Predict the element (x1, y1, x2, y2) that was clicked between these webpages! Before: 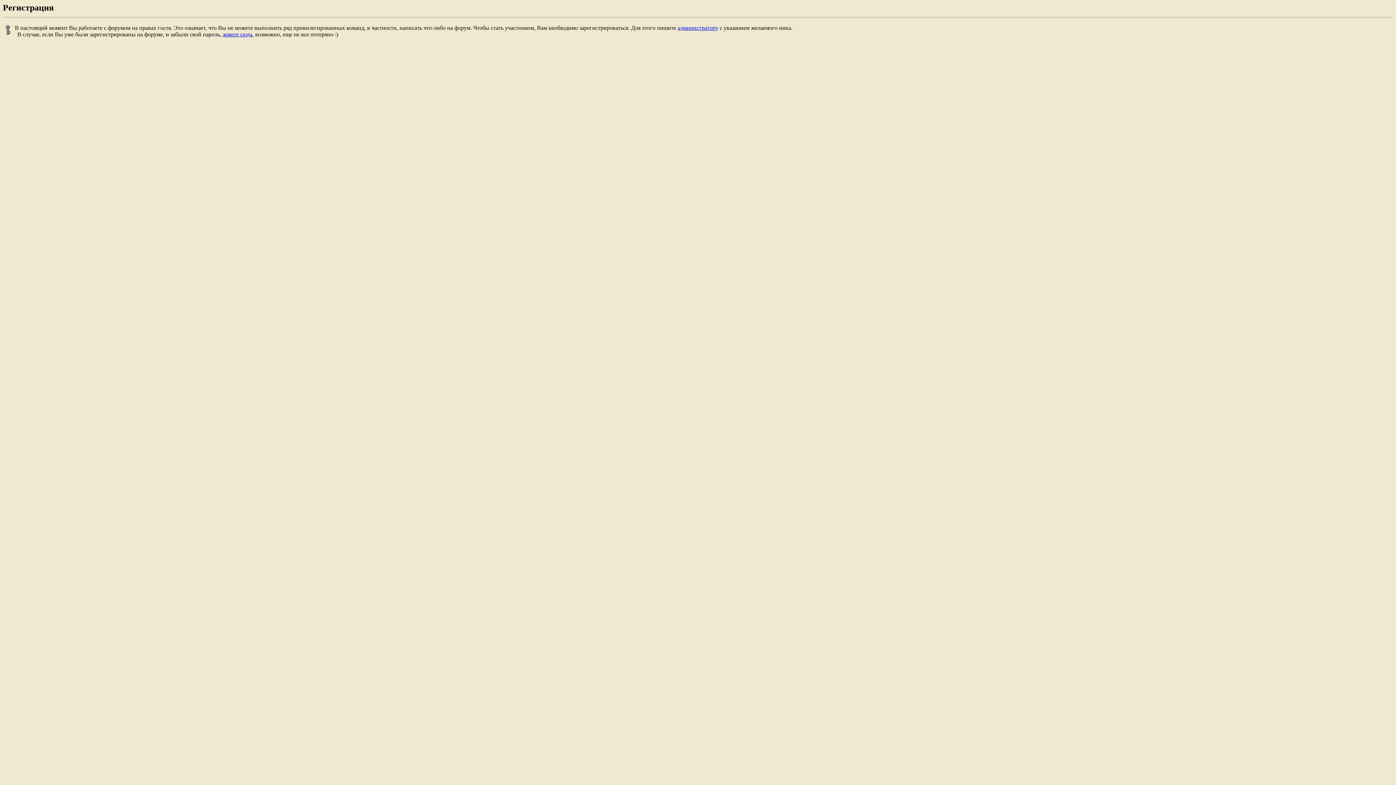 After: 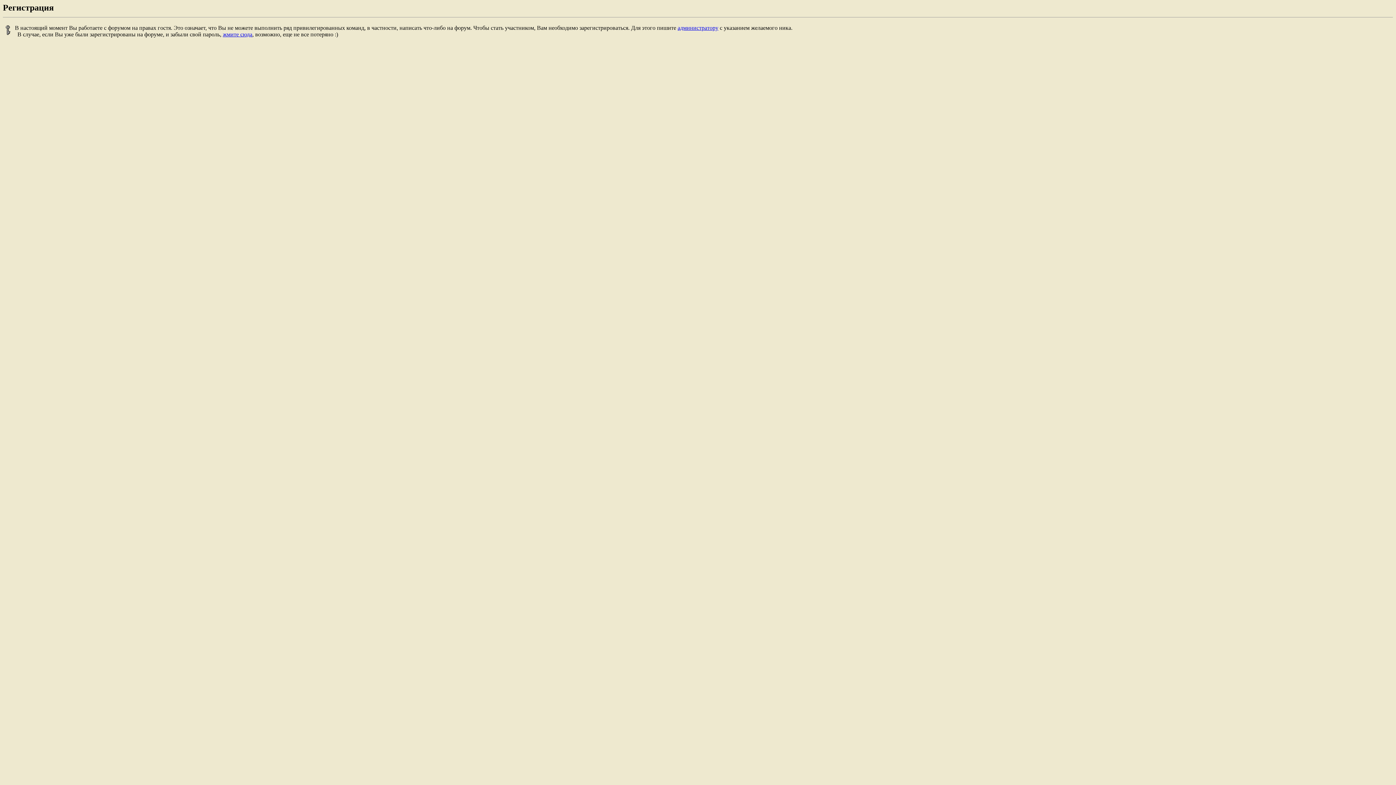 Action: bbox: (677, 24, 718, 30) label: администратору